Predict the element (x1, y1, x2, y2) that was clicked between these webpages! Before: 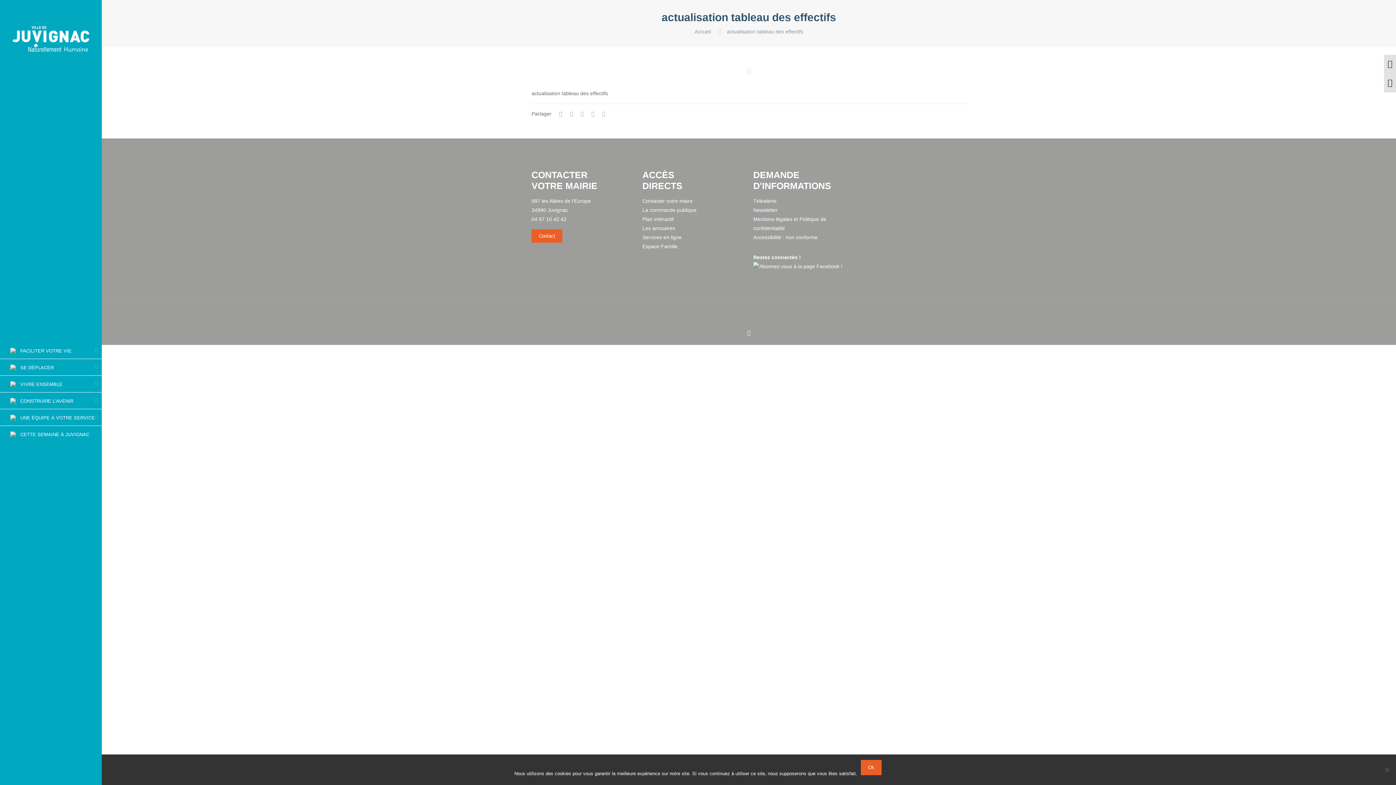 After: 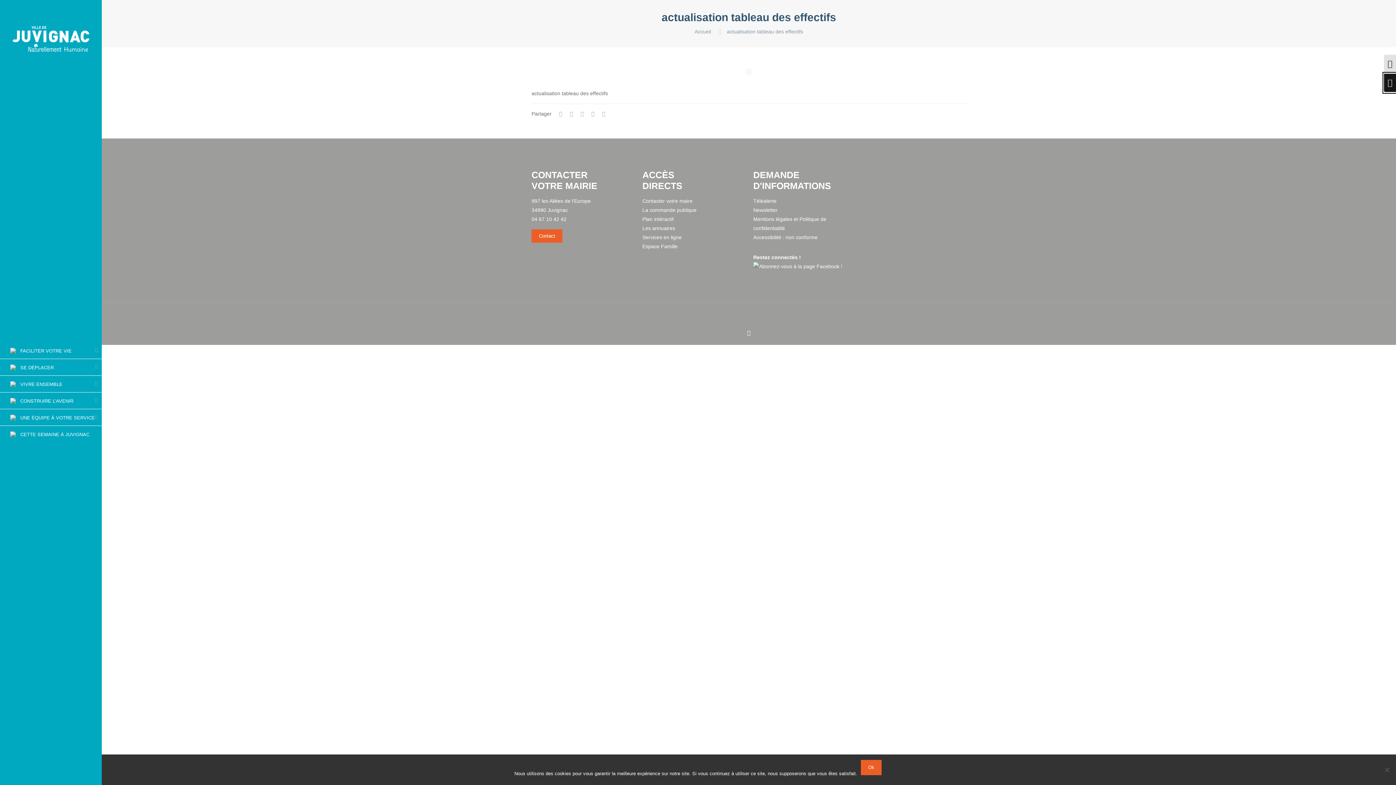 Action: bbox: (1384, 73, 1396, 92) label: Changer la taille de la police